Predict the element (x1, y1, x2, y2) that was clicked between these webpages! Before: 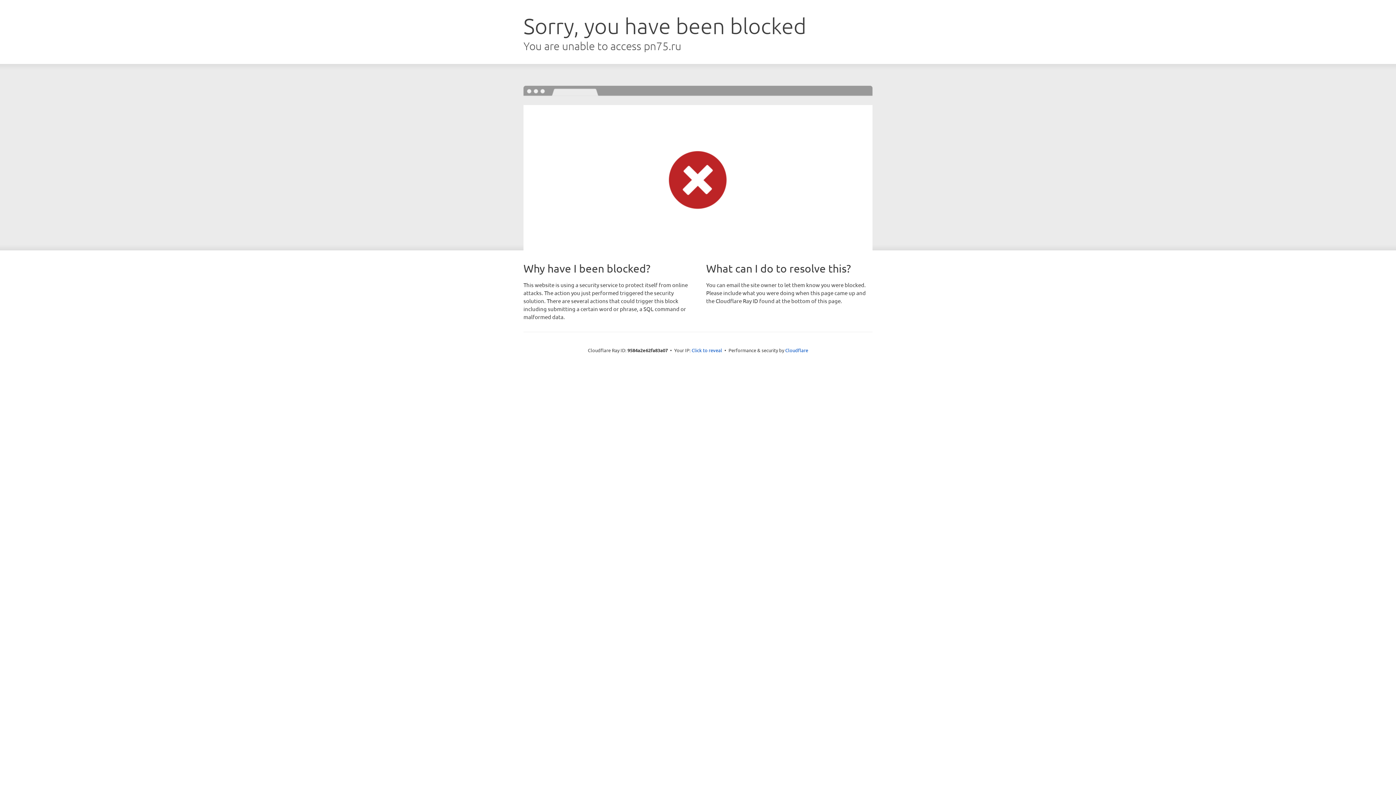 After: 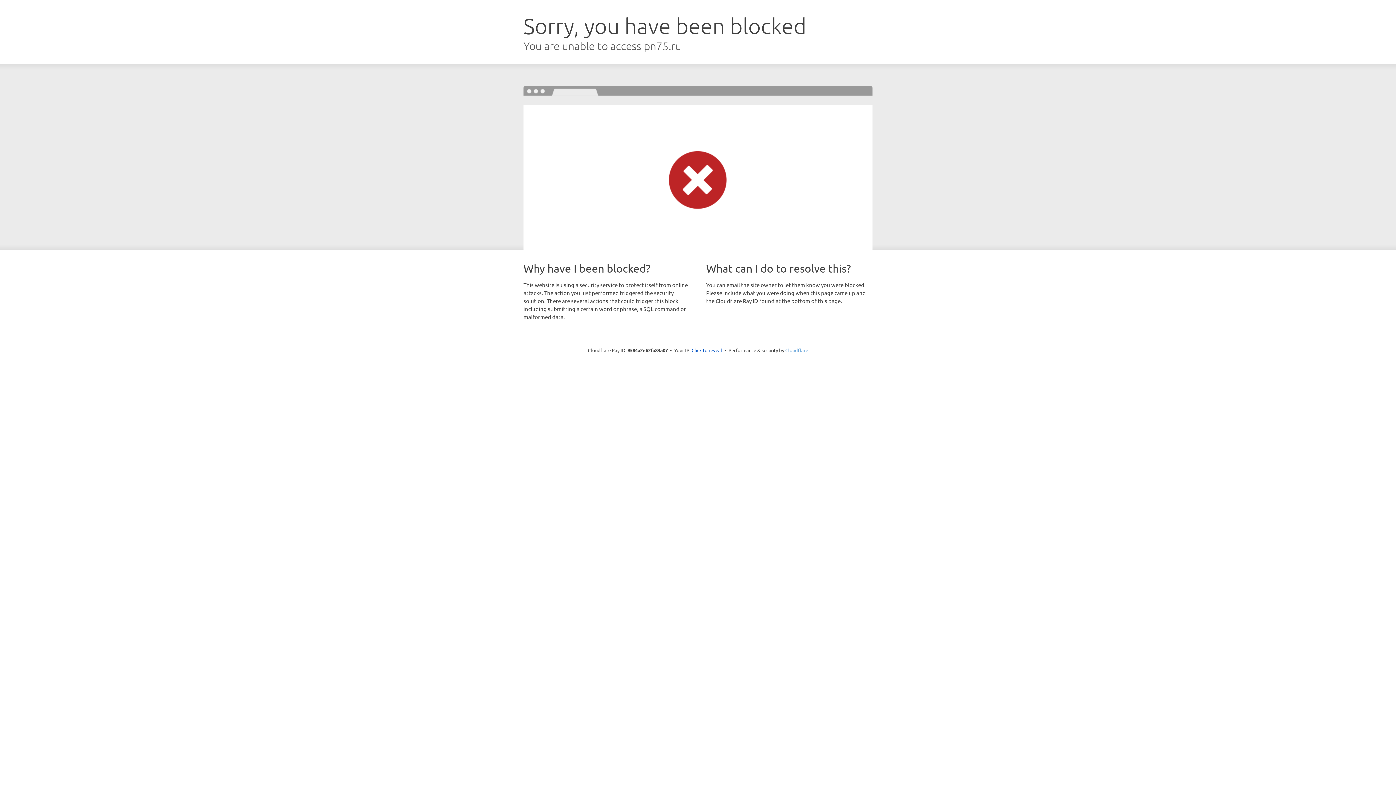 Action: label: Cloudflare bbox: (785, 347, 808, 353)